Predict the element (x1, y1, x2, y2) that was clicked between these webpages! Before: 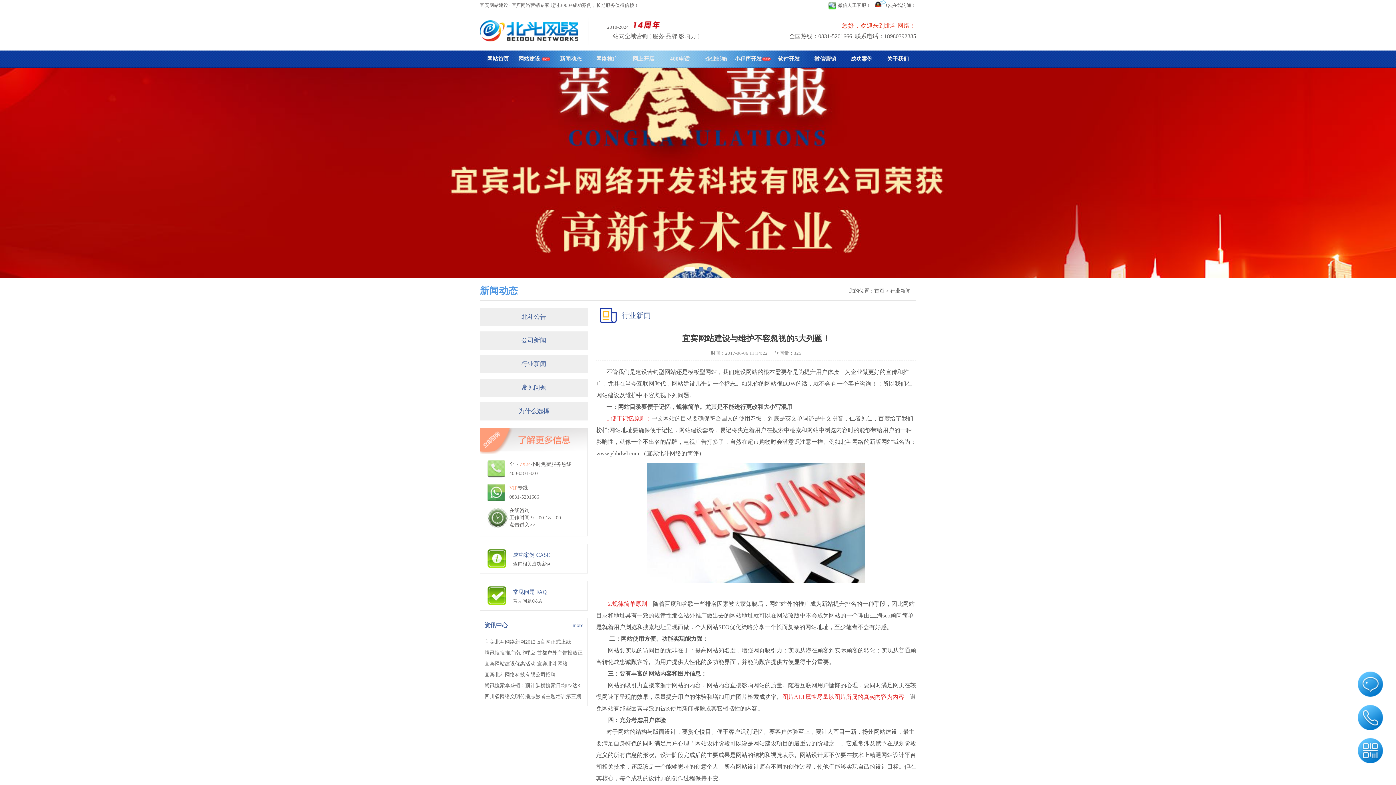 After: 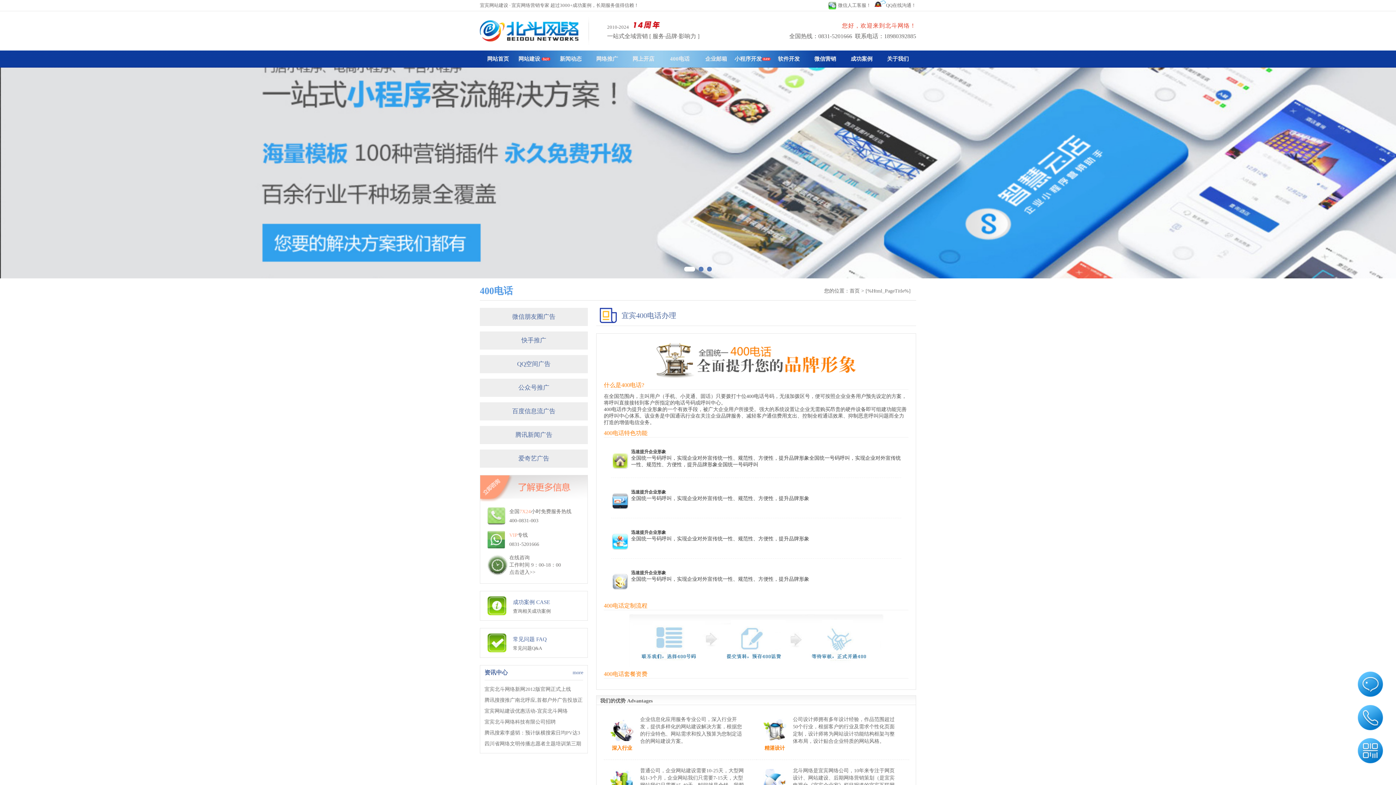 Action: label: 400电话 bbox: (661, 50, 698, 67)